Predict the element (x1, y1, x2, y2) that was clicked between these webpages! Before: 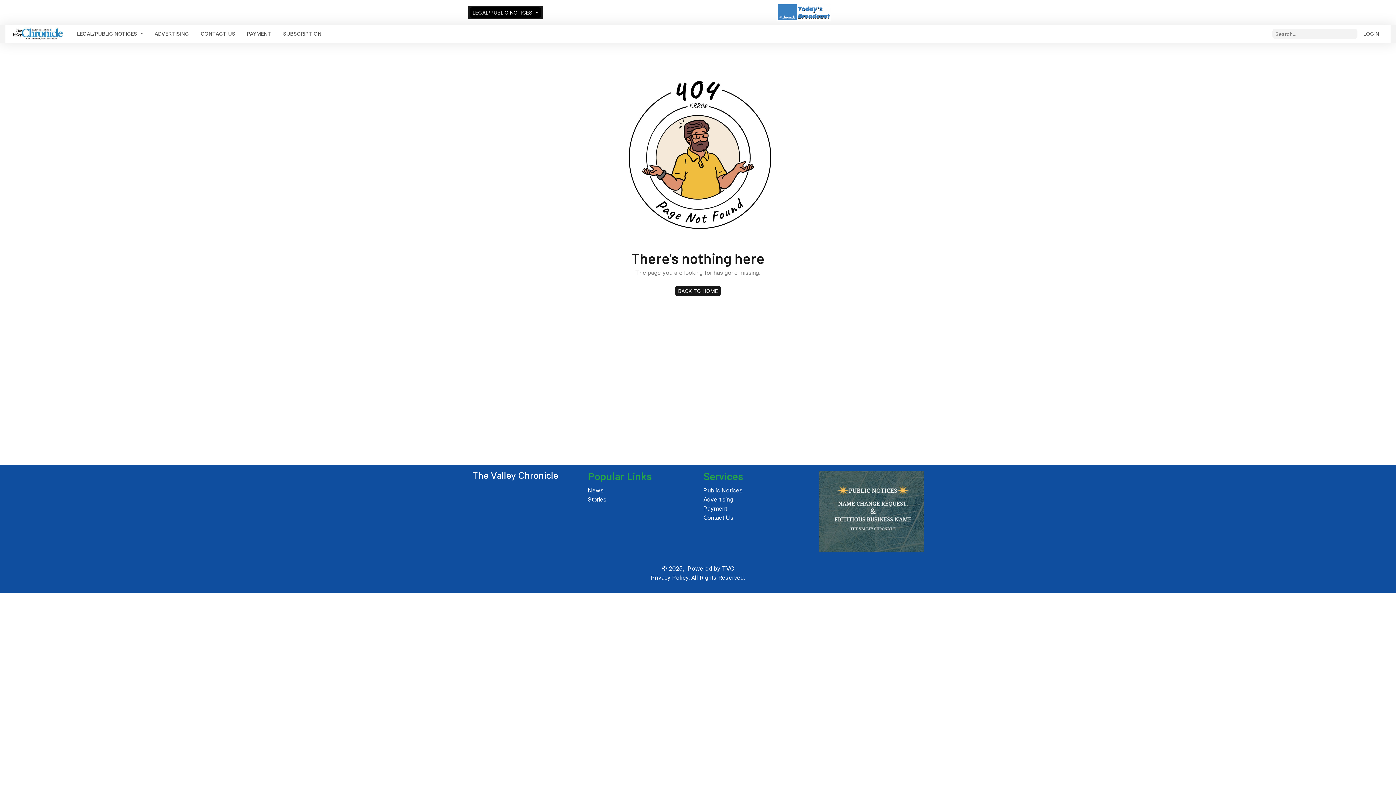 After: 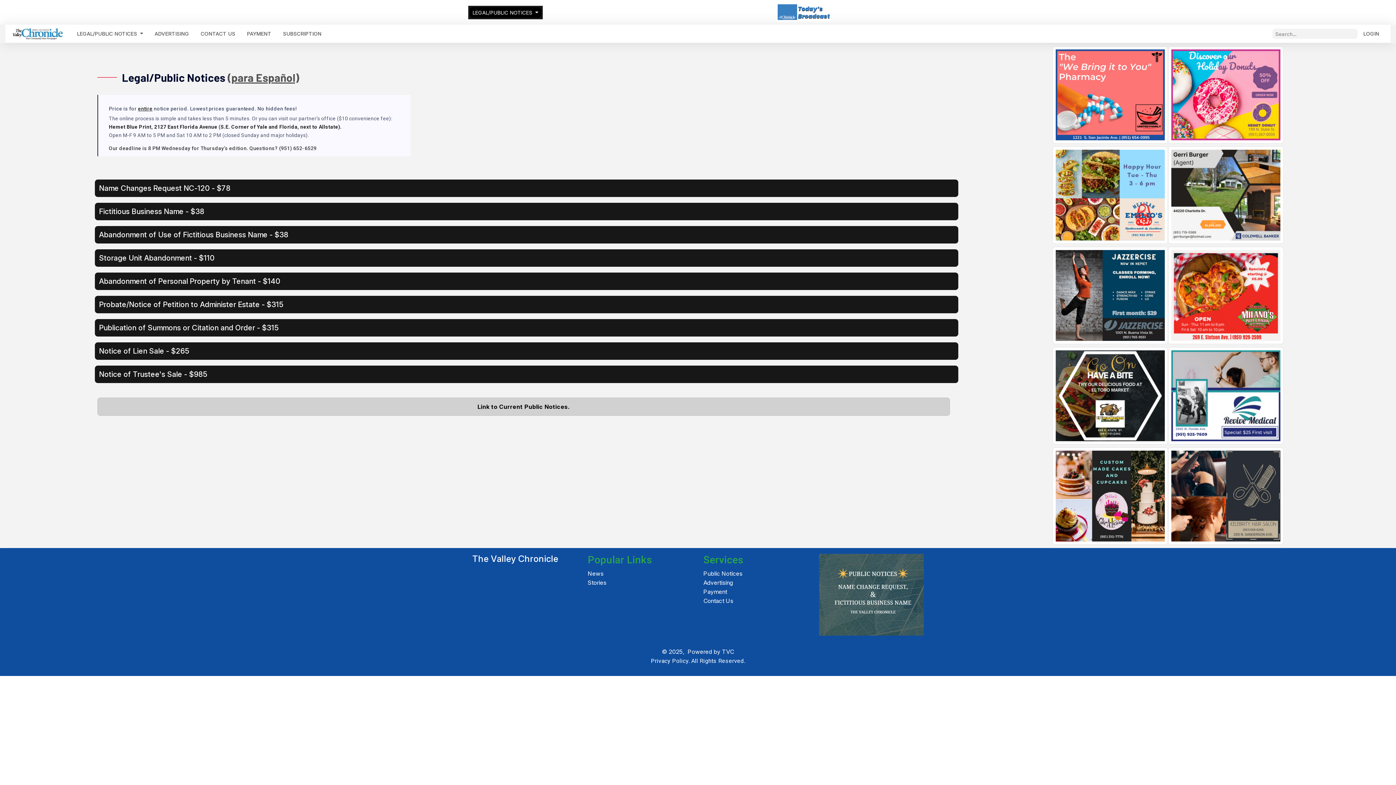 Action: bbox: (703, 487, 742, 494) label: Public Notices